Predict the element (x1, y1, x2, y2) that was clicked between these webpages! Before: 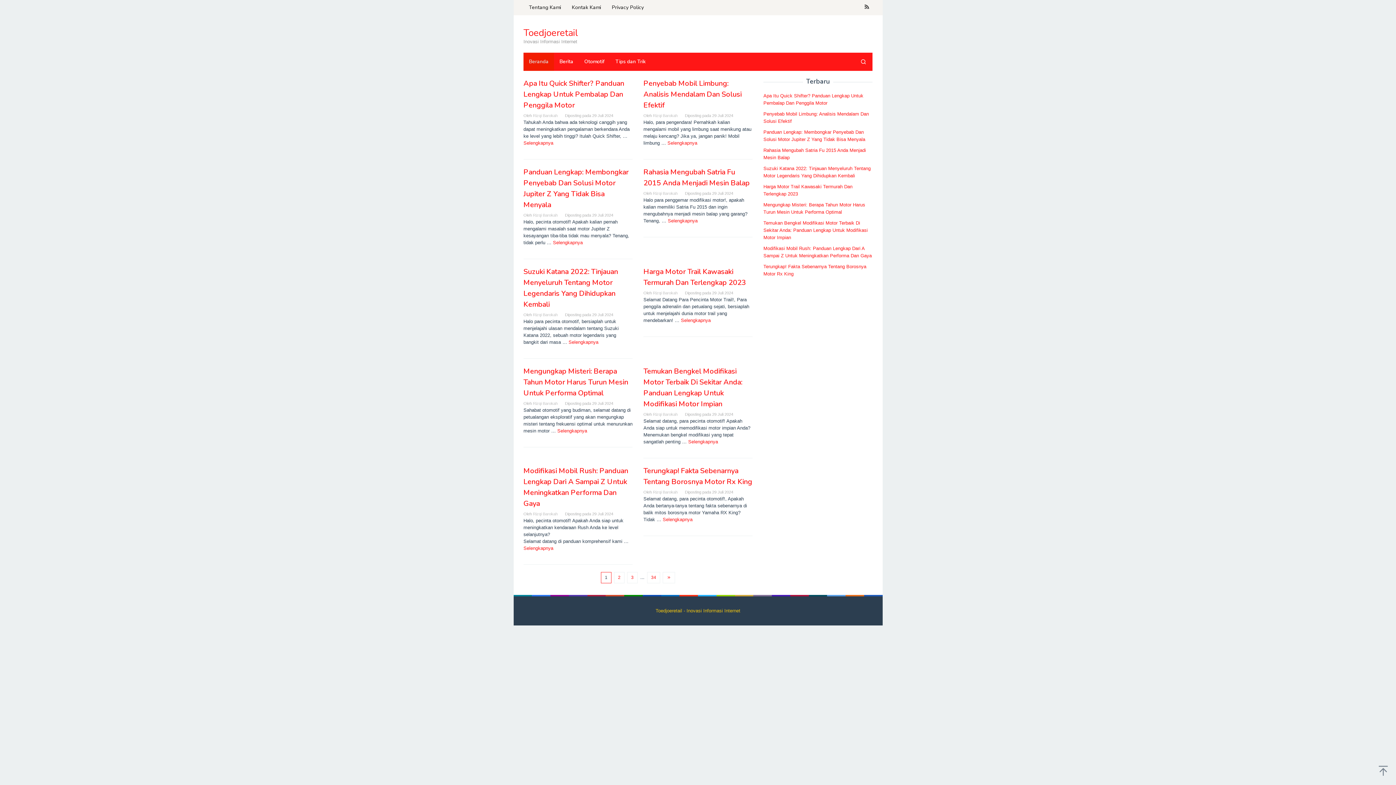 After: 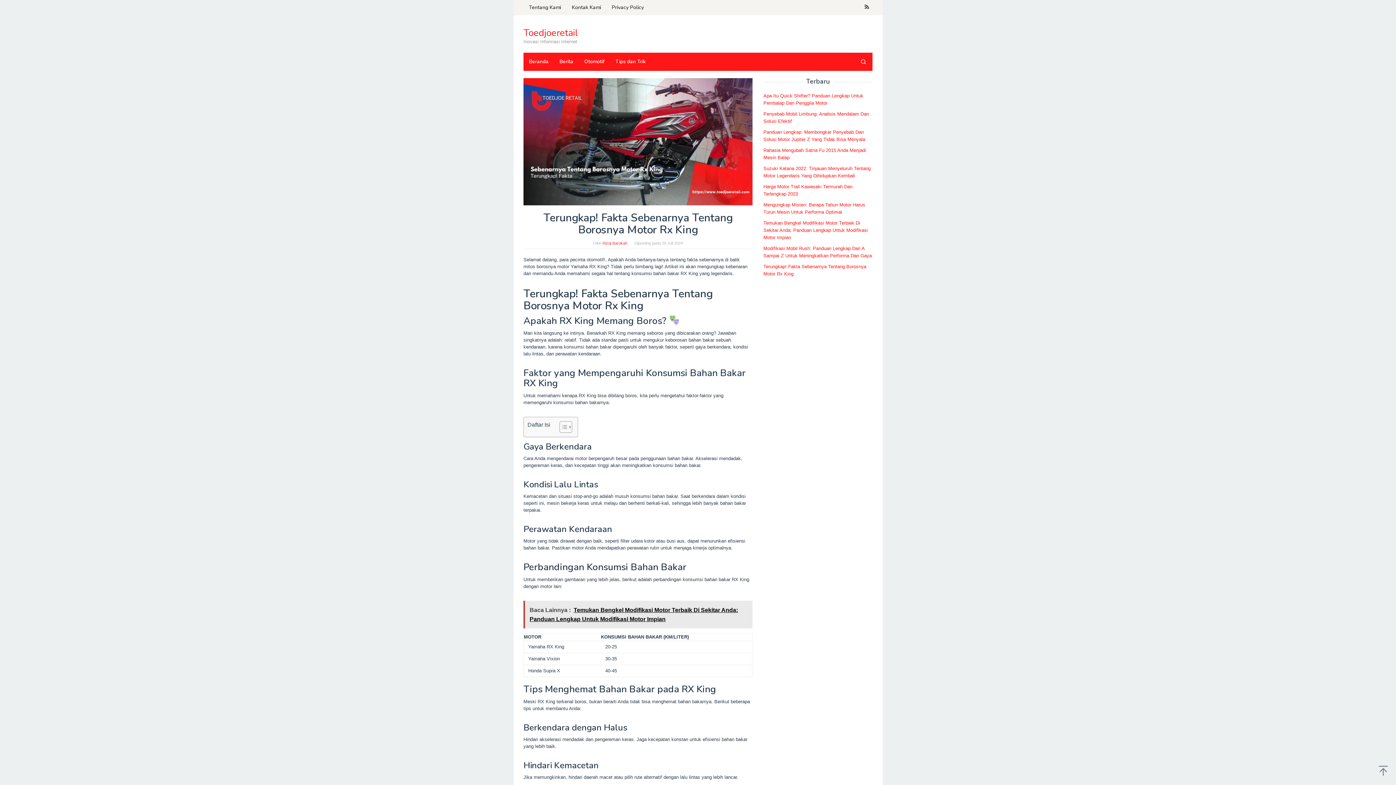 Action: bbox: (662, 517, 692, 522) label: Selengkapnya